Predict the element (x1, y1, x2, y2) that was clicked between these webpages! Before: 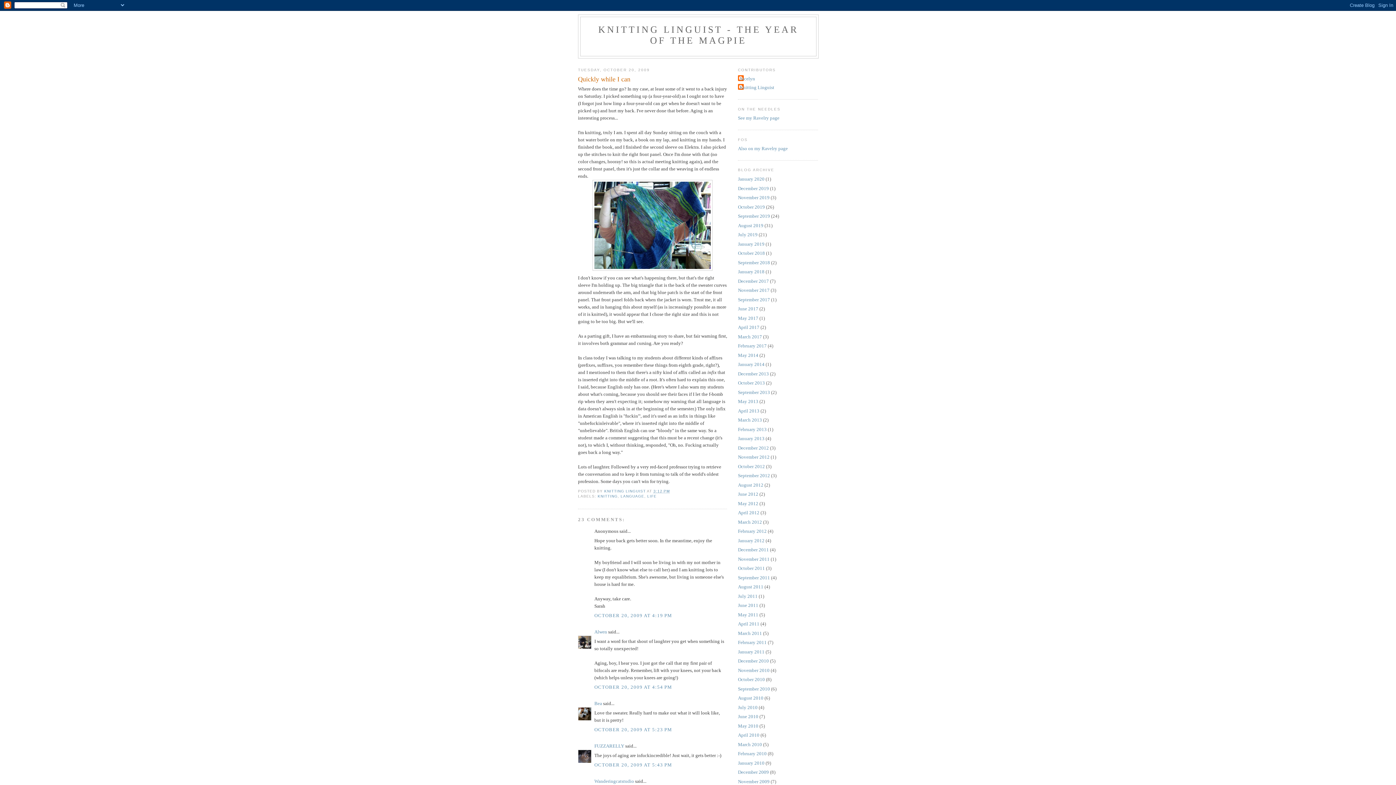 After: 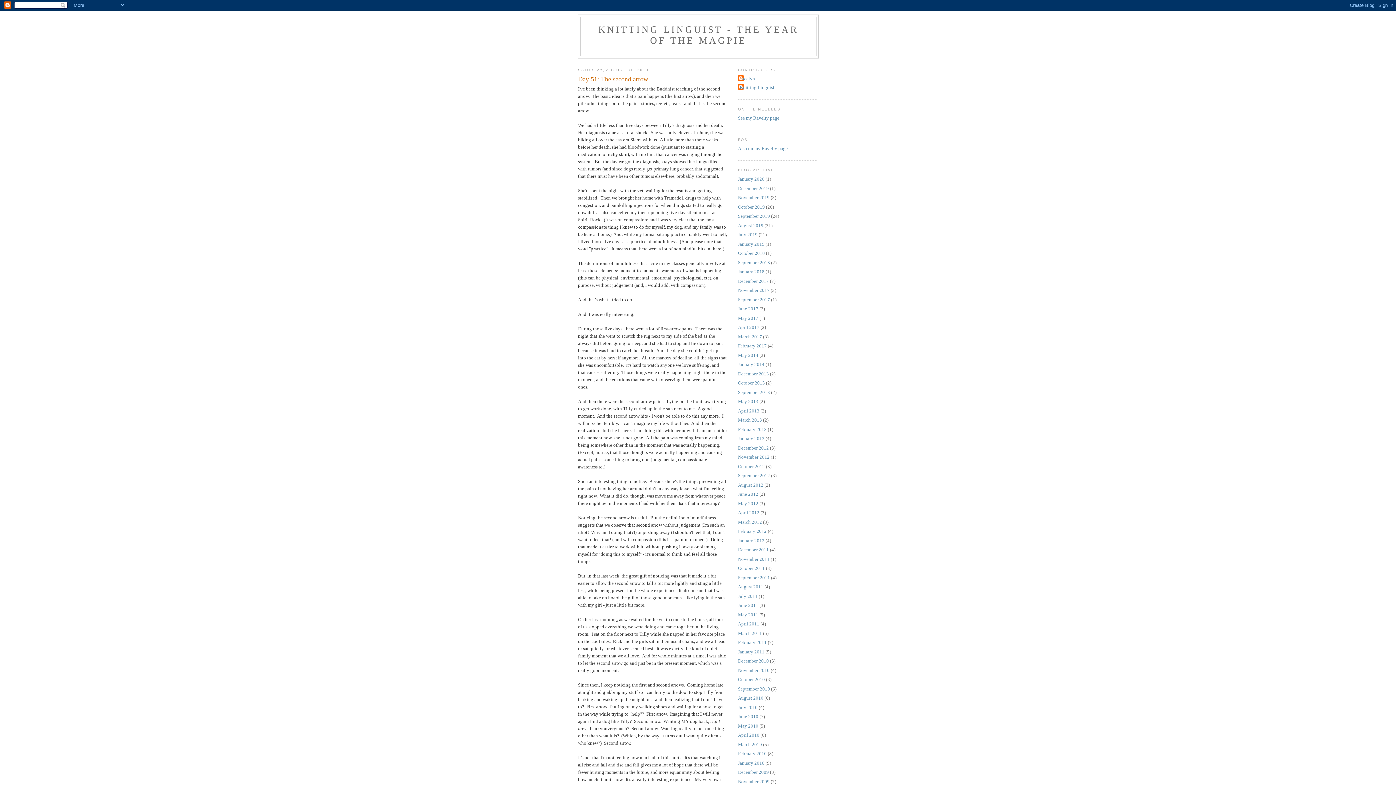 Action: label: August 2019 bbox: (738, 222, 763, 228)